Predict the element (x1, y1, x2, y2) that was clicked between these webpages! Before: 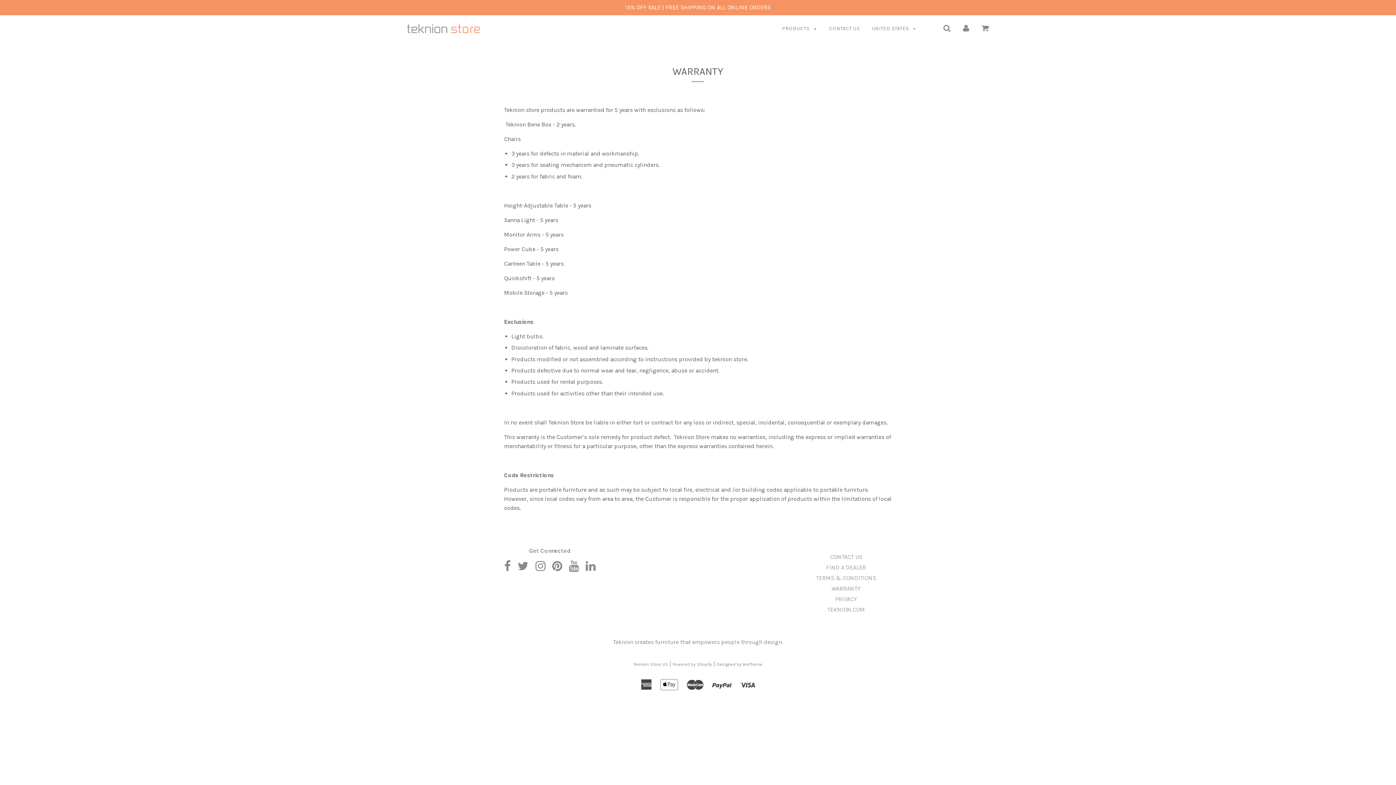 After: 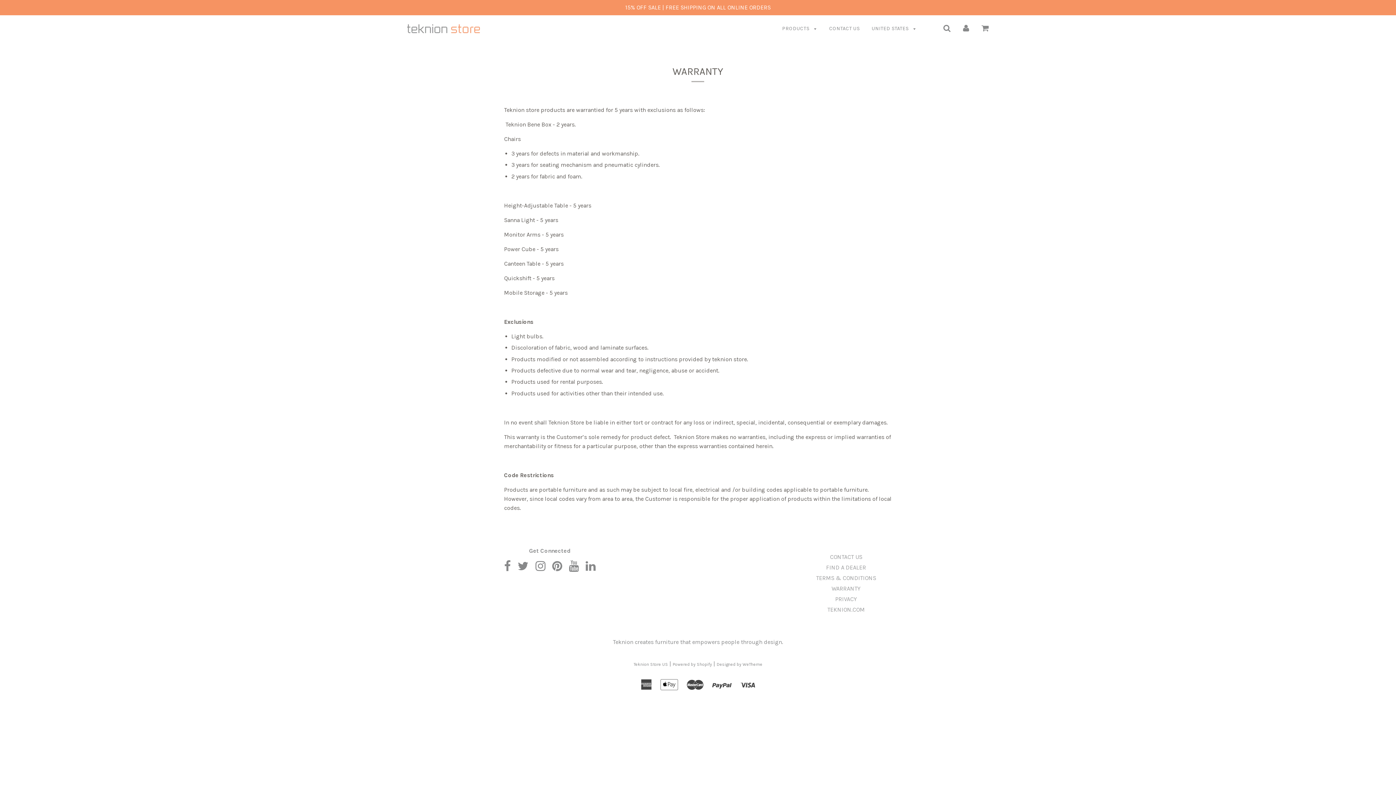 Action: bbox: (552, 564, 562, 571)